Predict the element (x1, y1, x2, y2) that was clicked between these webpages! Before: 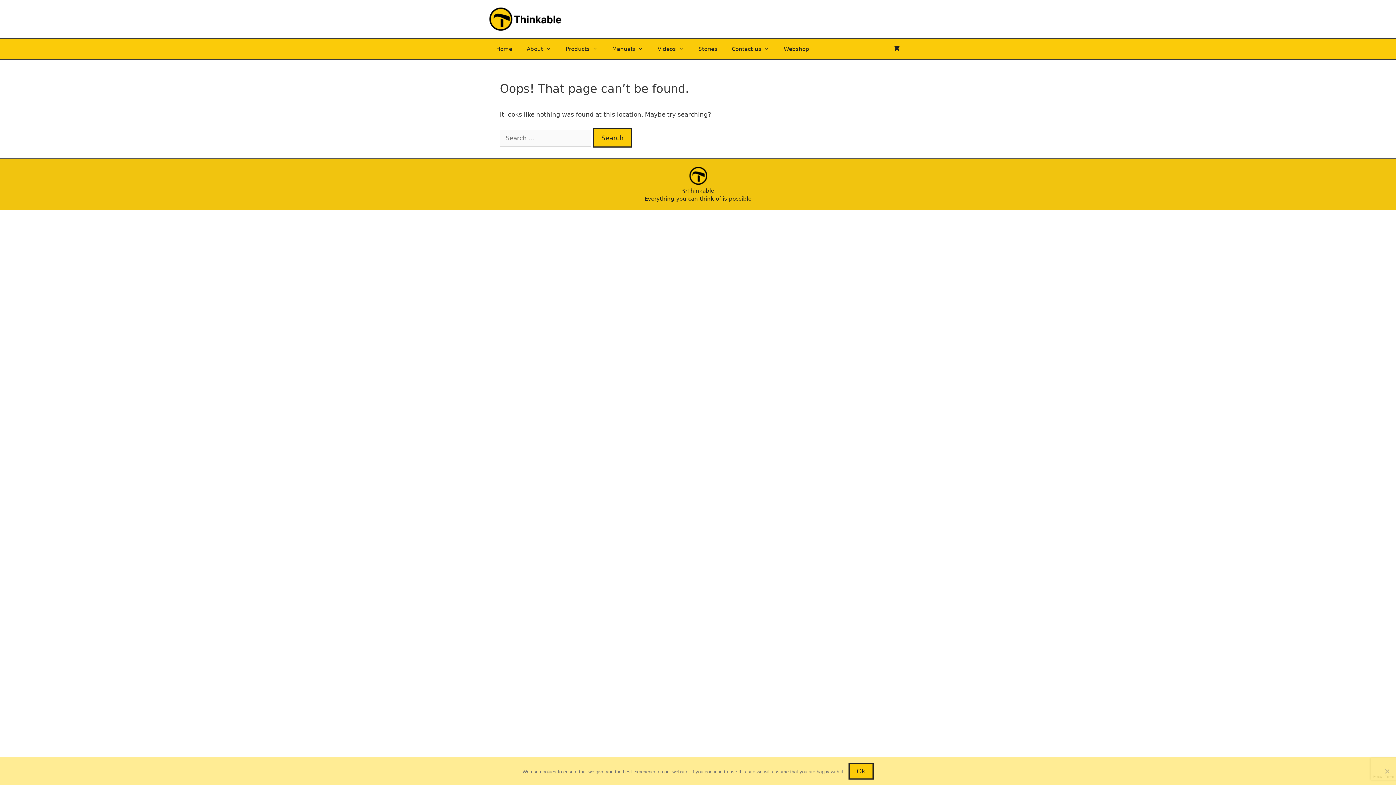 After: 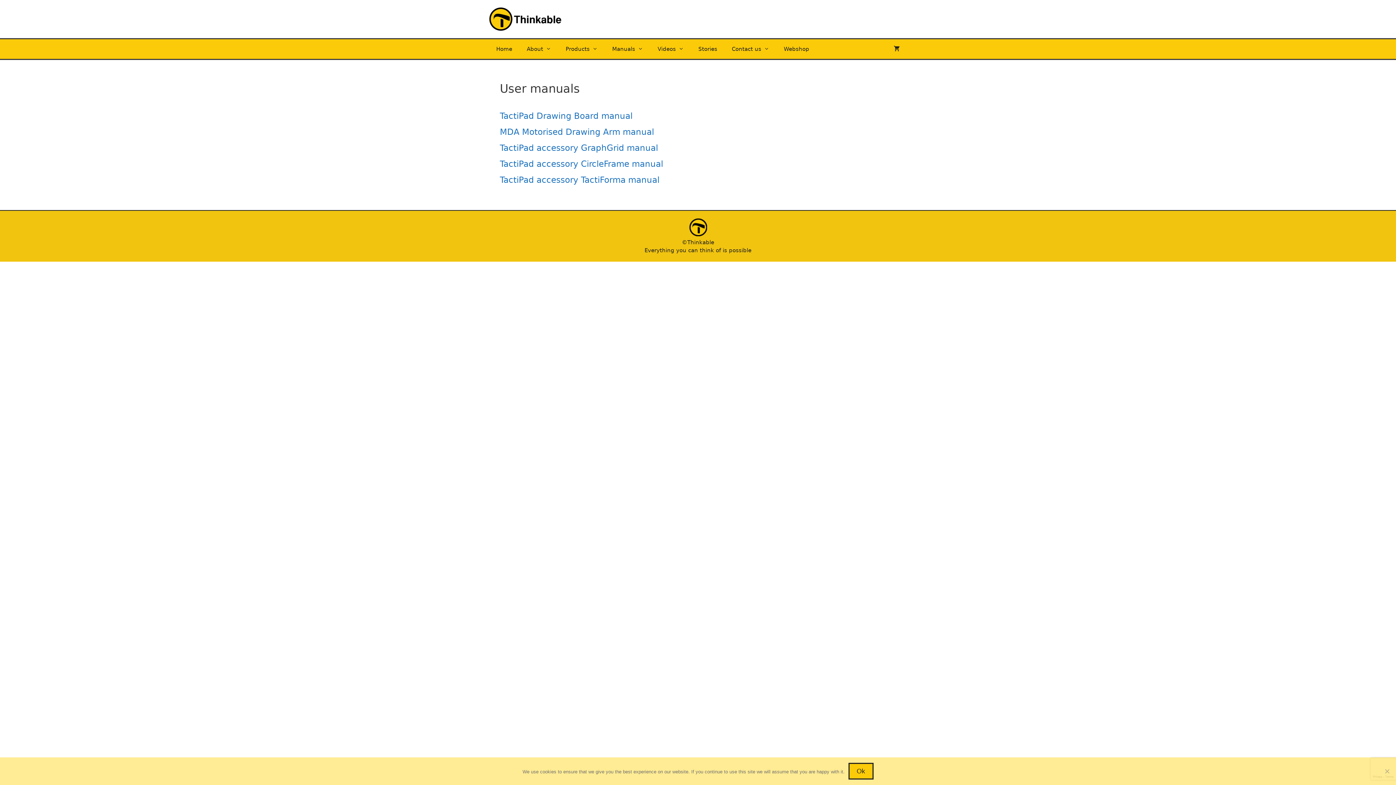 Action: label: Manuals bbox: (605, 39, 650, 58)